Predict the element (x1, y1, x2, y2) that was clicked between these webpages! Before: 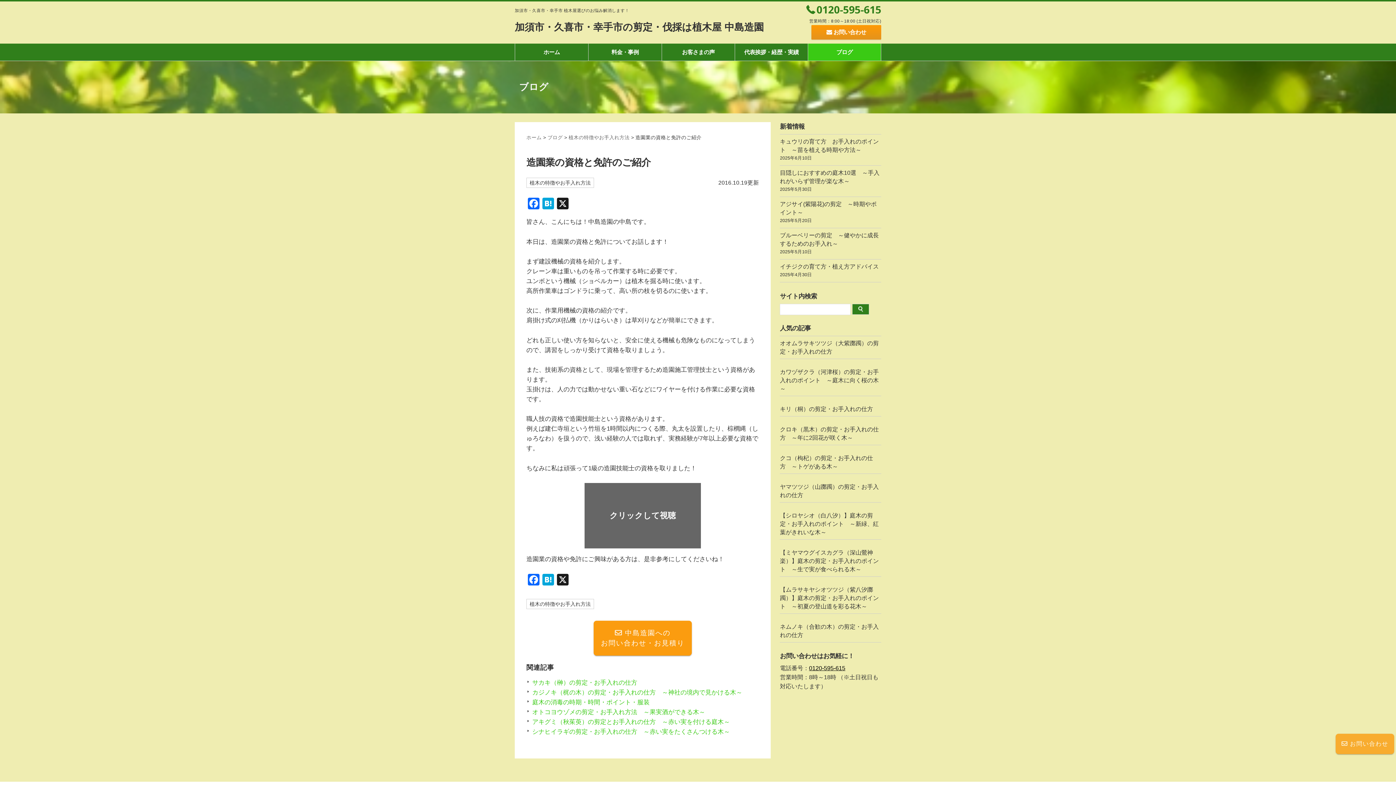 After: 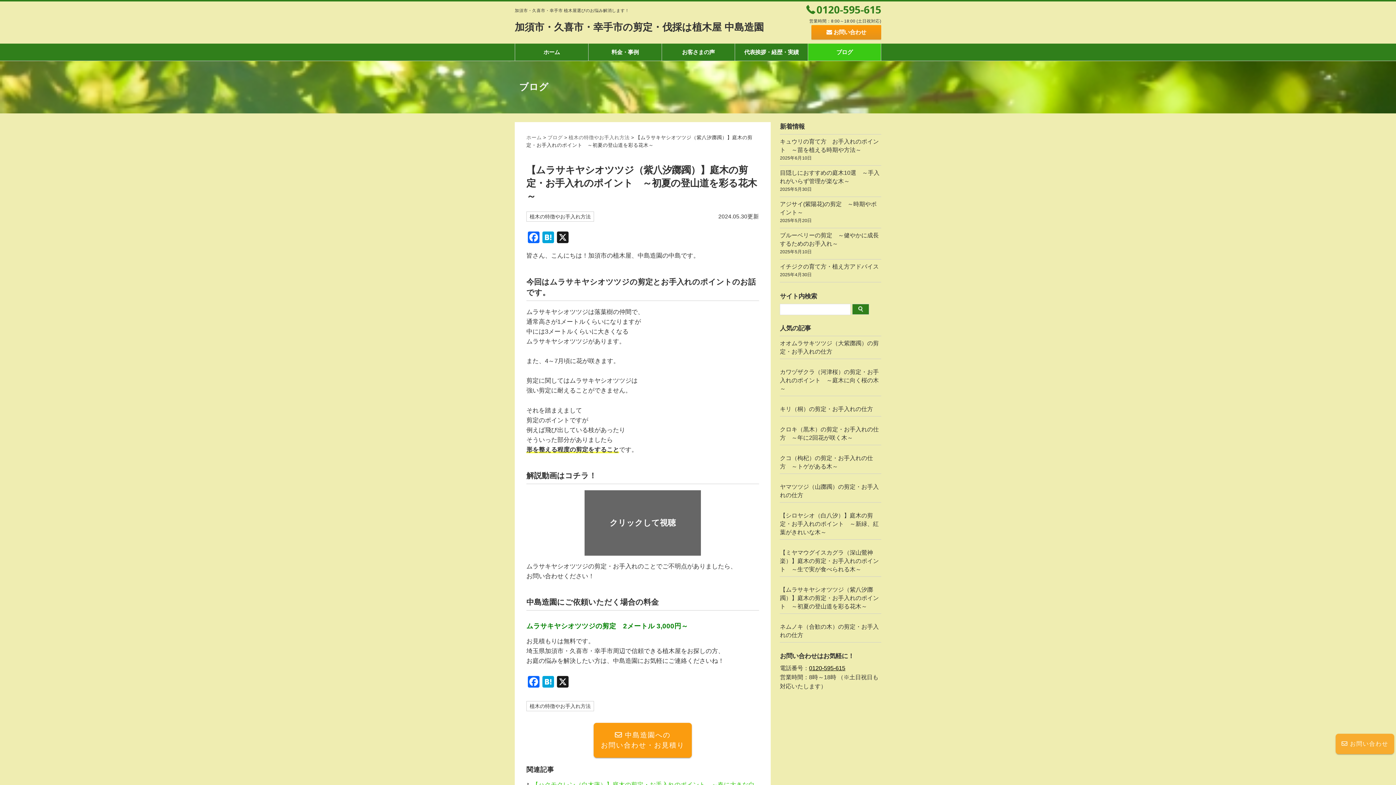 Action: bbox: (780, 586, 879, 609) label: 【ムラサキヤシオツツジ（紫八汐躑躅）】庭木の剪定・お手入れのポイント　～初夏の登山道を彩る花木～　